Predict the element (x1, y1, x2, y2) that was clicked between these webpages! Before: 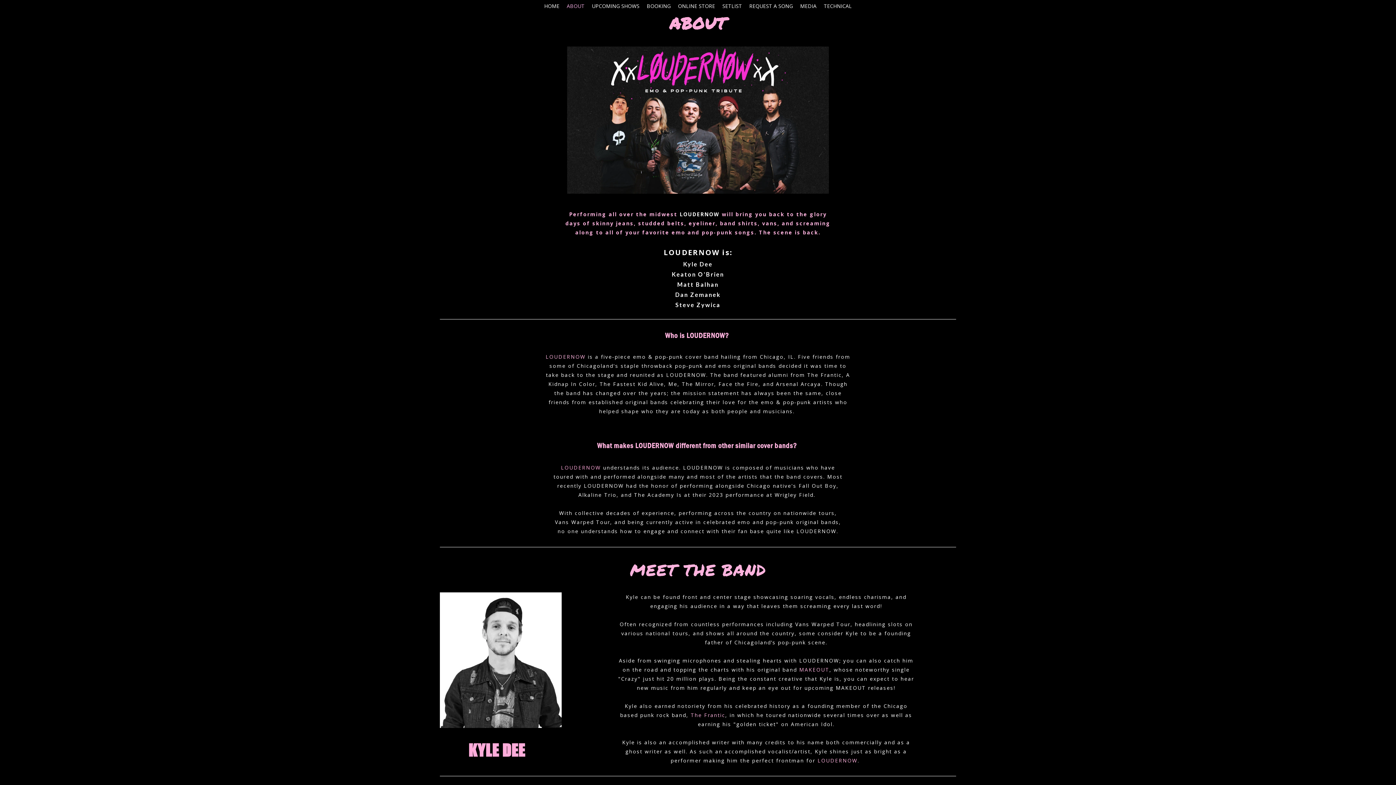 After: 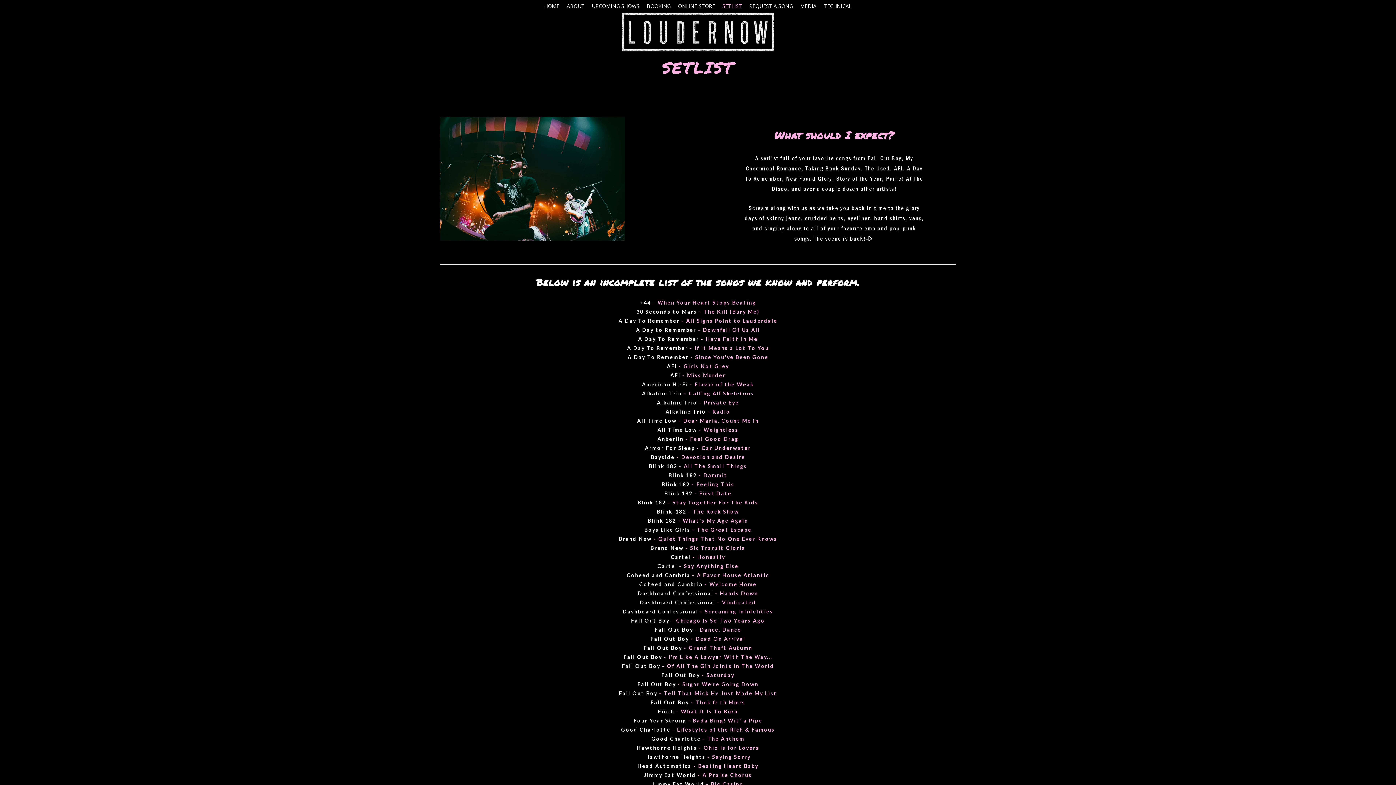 Action: bbox: (722, 2, 742, 9) label: SETLIST